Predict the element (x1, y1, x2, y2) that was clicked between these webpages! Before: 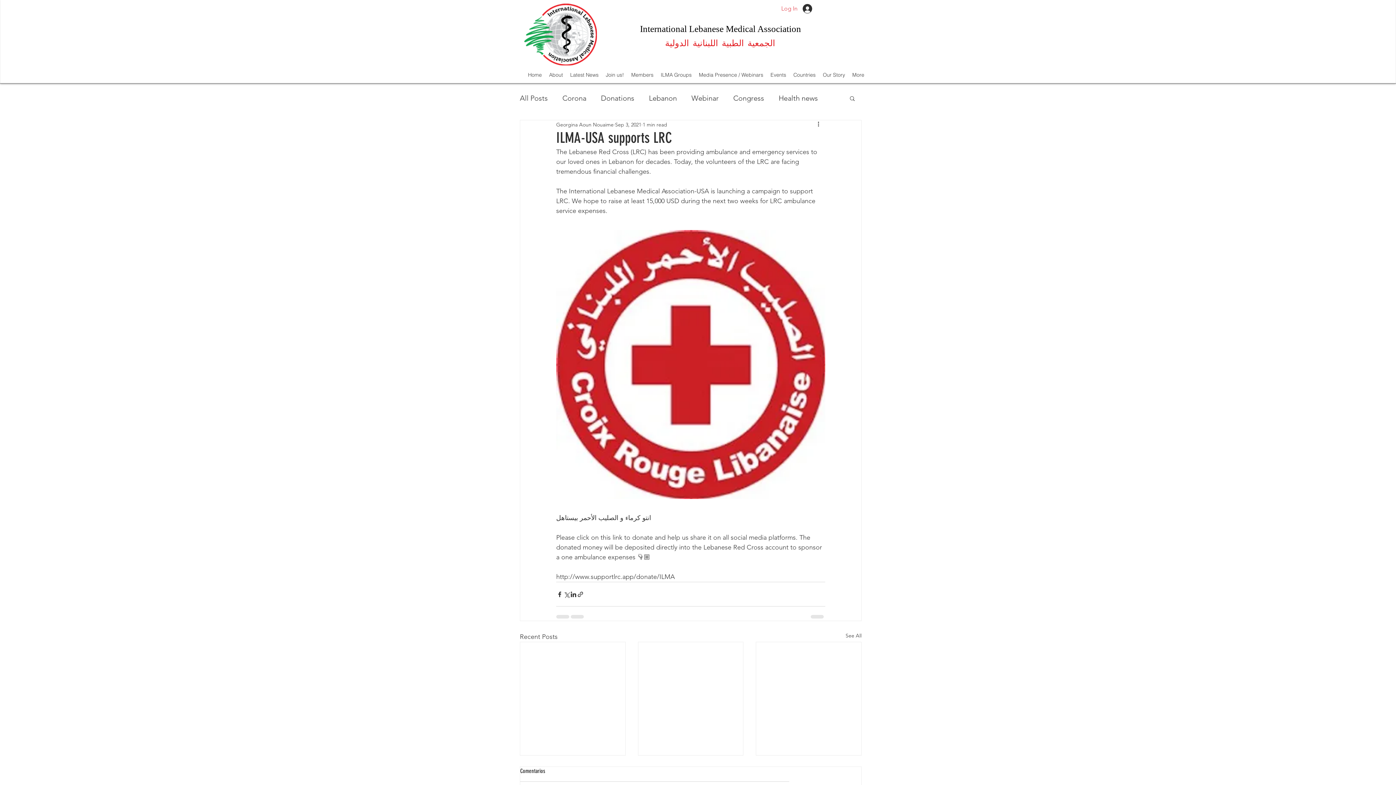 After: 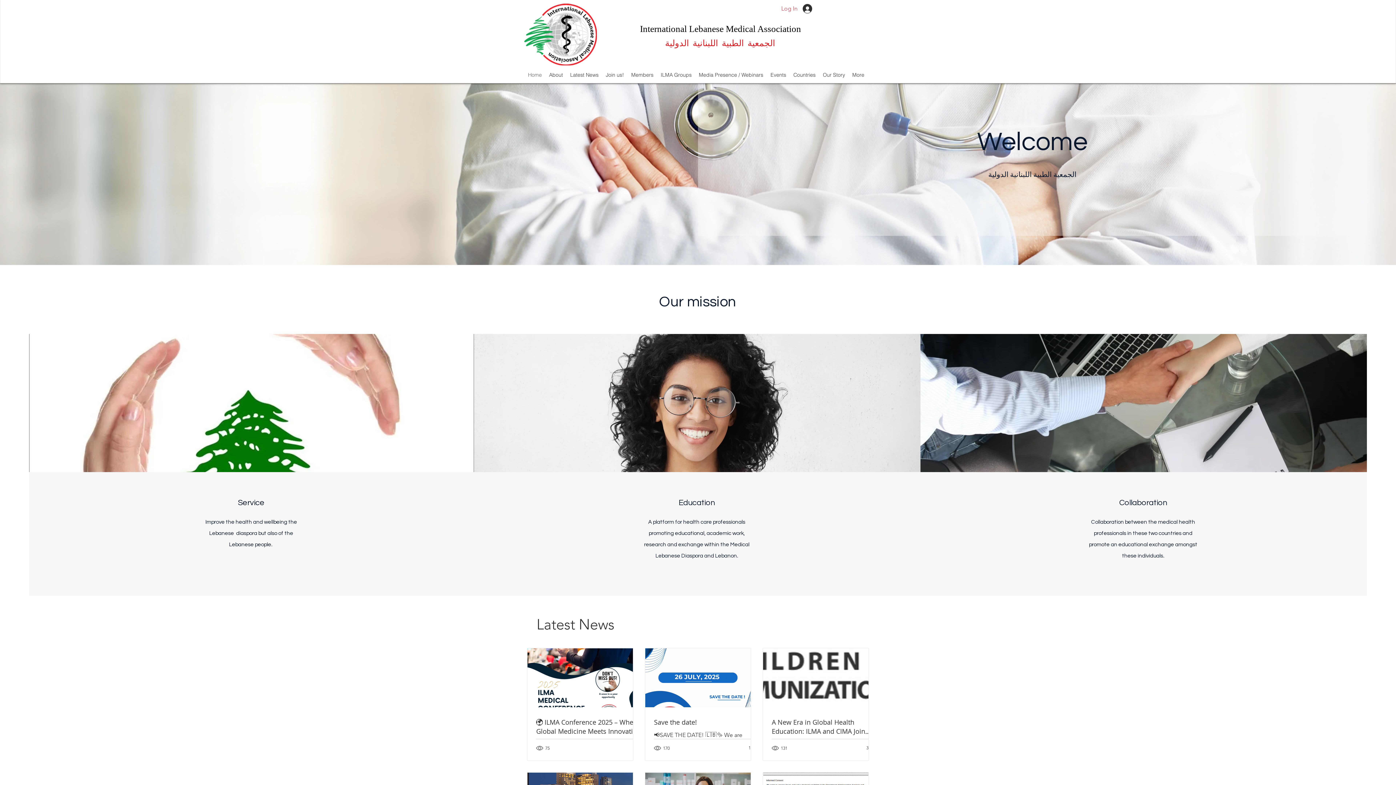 Action: bbox: (524, 66, 545, 83) label: Home